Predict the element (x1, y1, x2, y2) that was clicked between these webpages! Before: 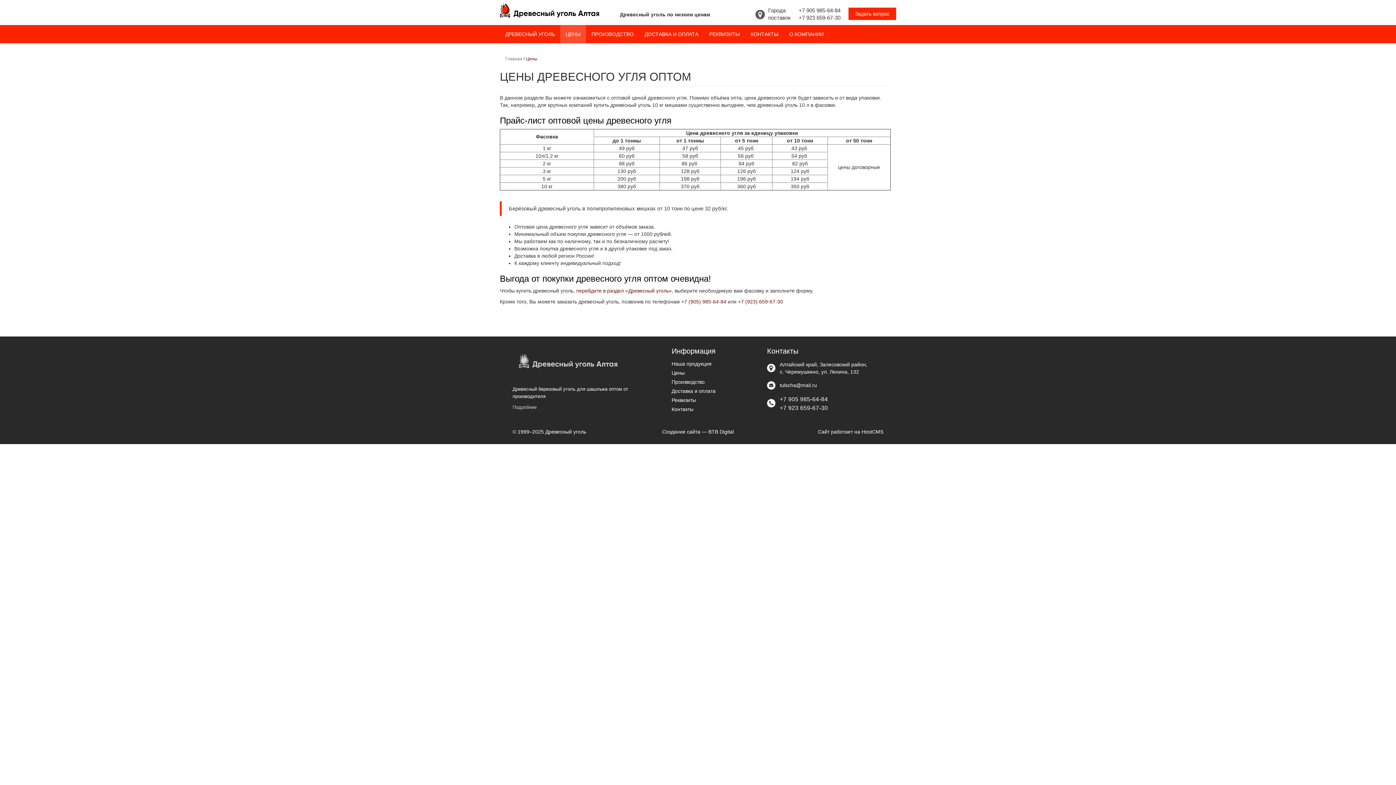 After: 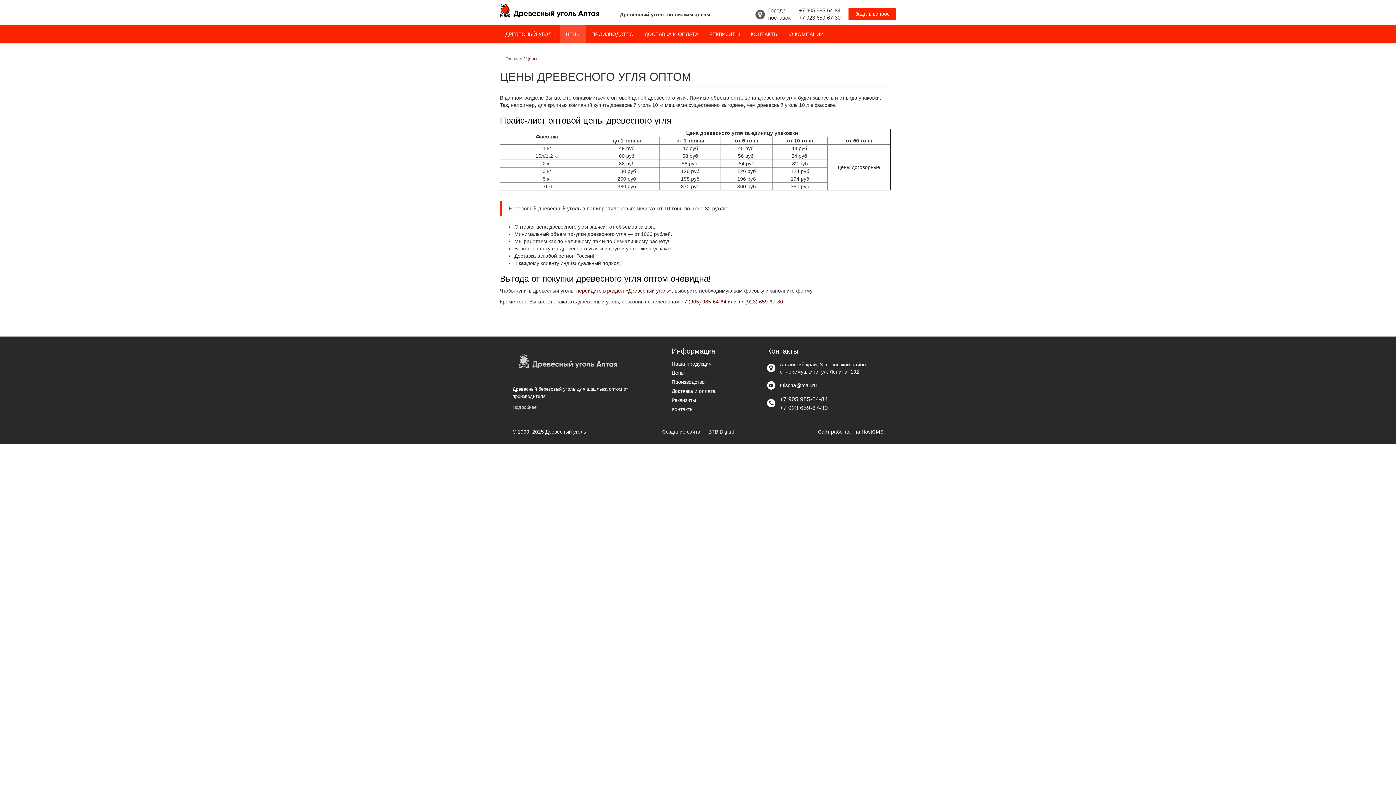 Action: bbox: (861, 429, 883, 434) label: HostCMS